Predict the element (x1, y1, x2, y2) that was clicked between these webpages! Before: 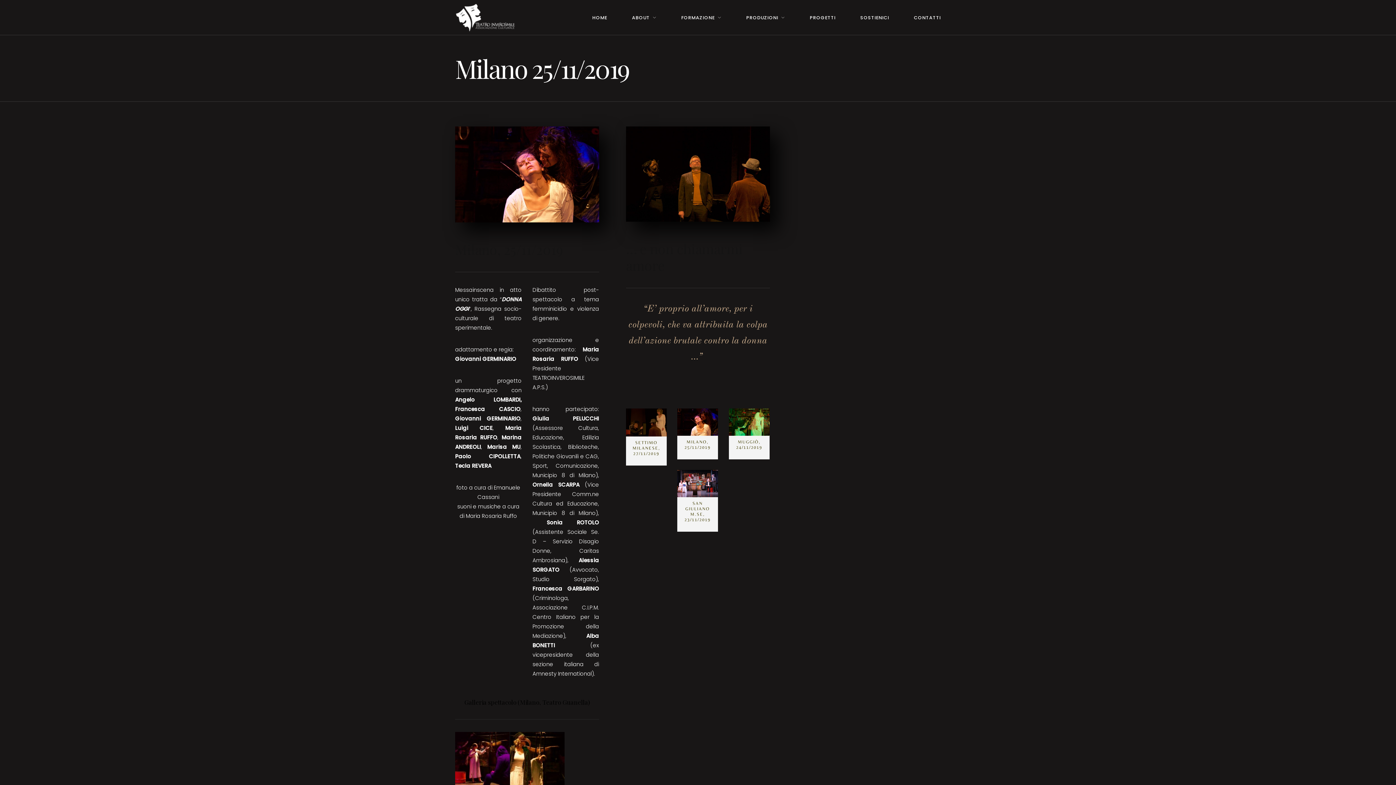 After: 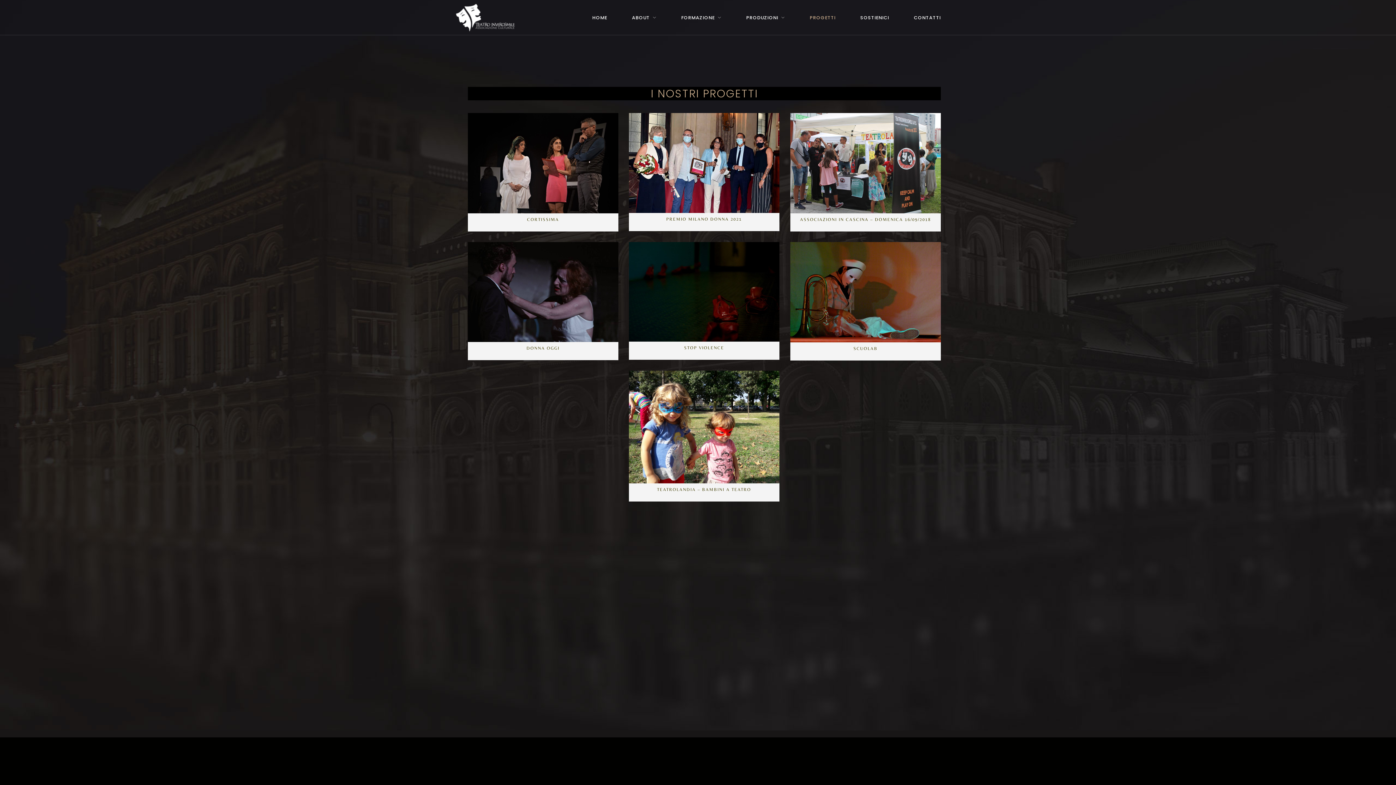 Action: label: PROGETTI bbox: (809, 12, 835, 22)